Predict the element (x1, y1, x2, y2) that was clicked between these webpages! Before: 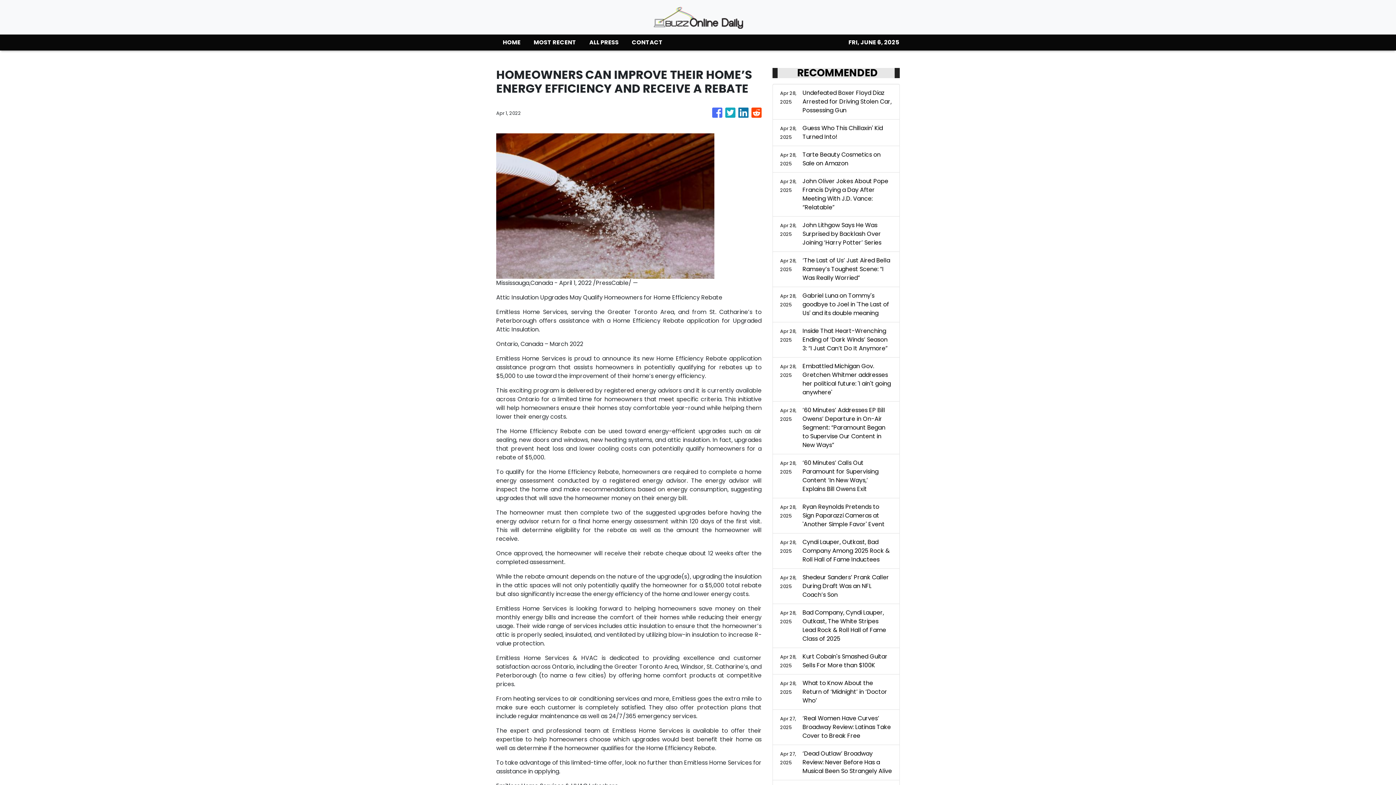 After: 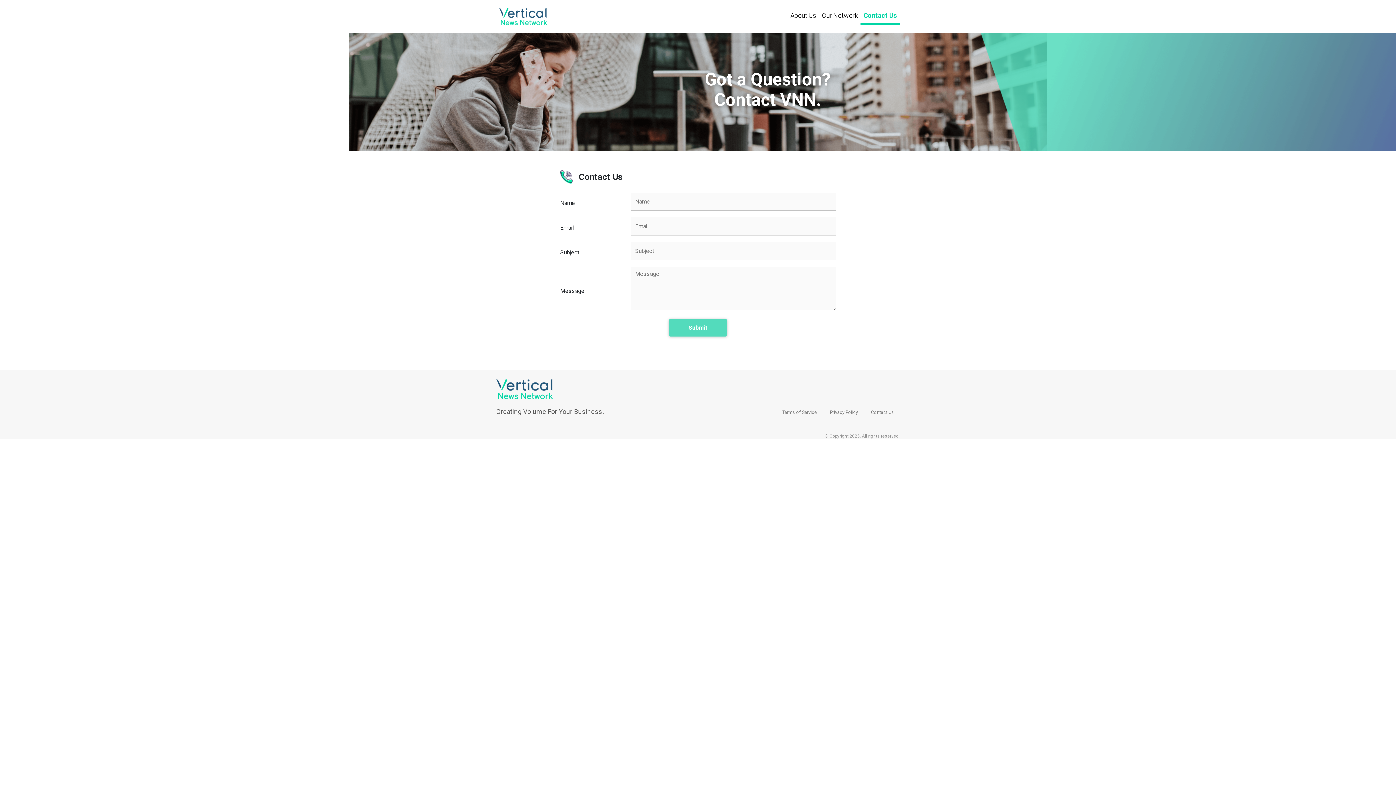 Action: bbox: (625, 34, 669, 50) label: CONTACT